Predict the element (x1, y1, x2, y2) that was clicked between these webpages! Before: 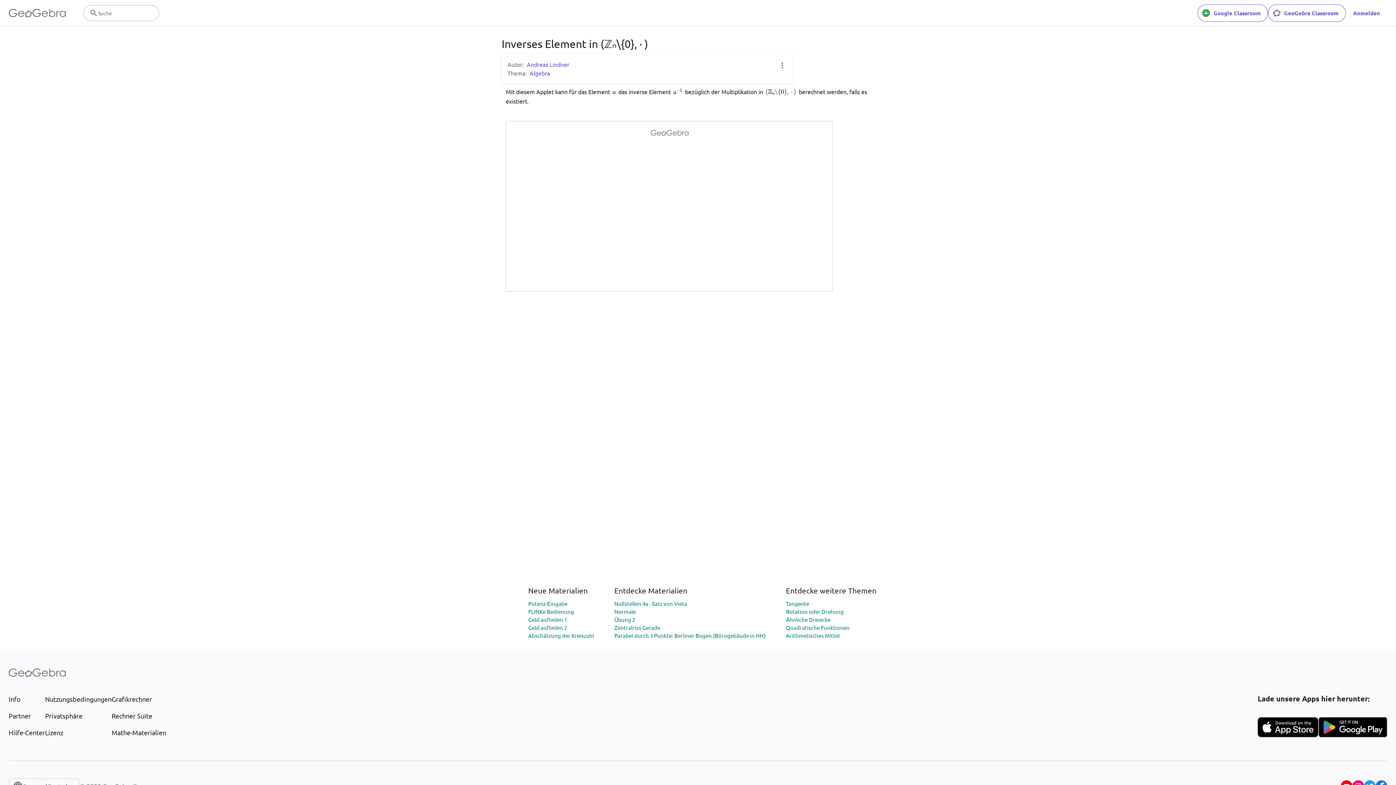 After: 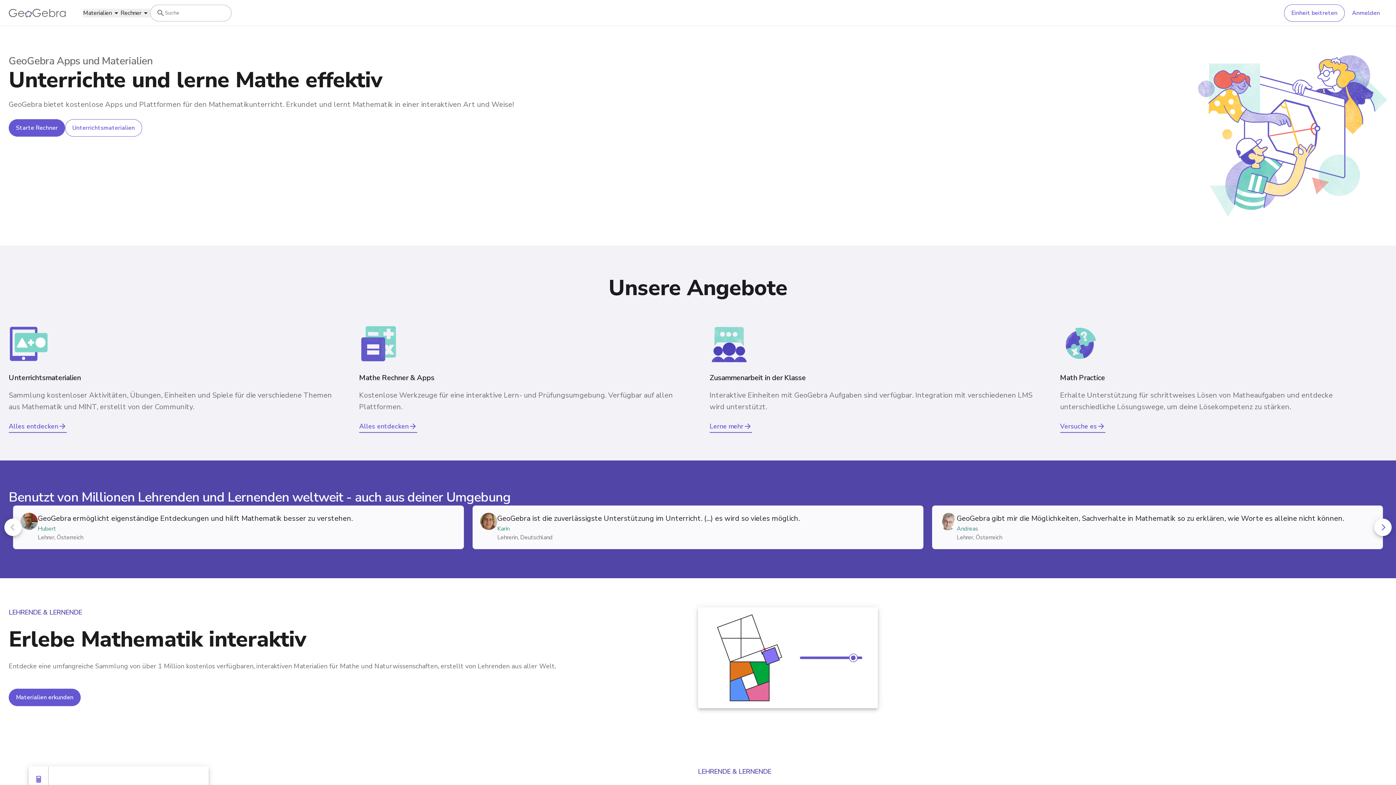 Action: bbox: (8, 662, 65, 683)